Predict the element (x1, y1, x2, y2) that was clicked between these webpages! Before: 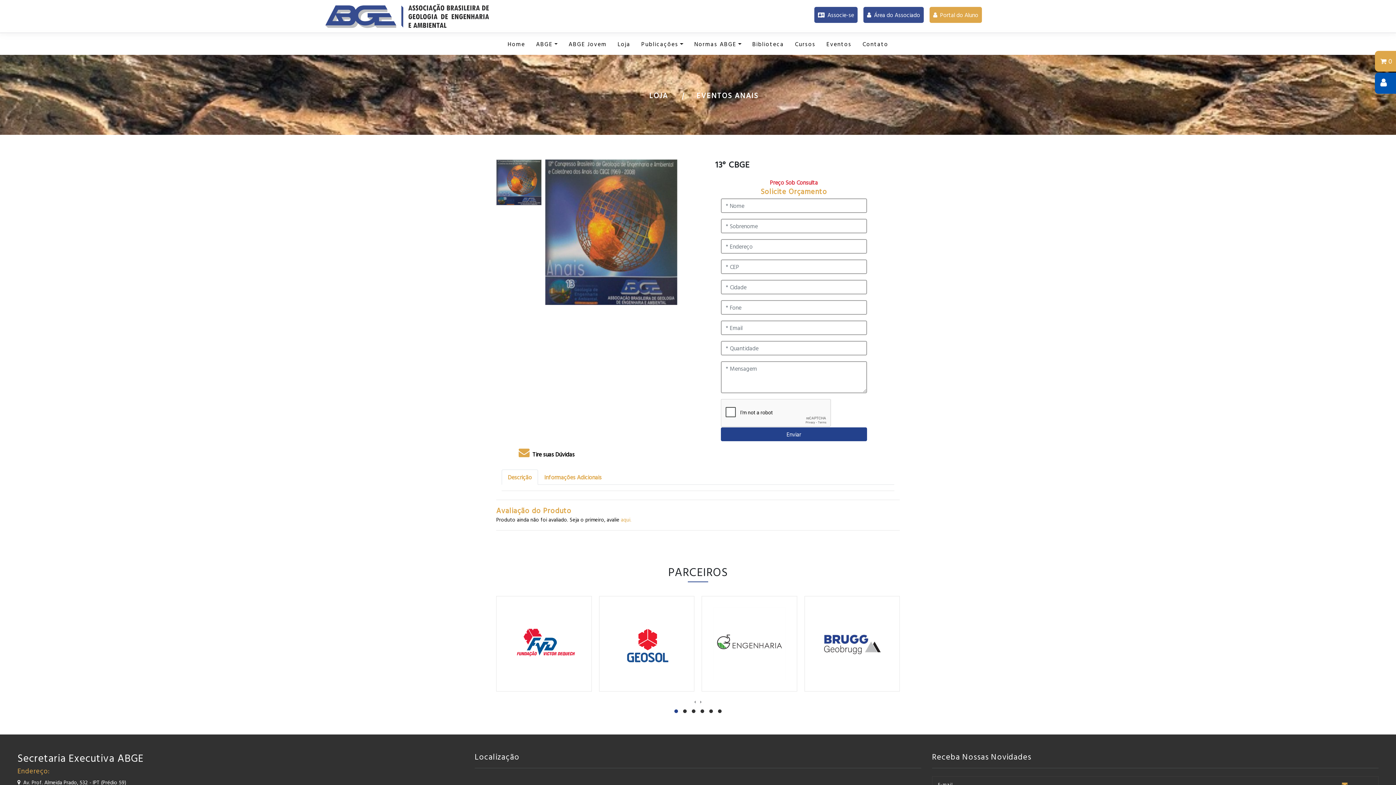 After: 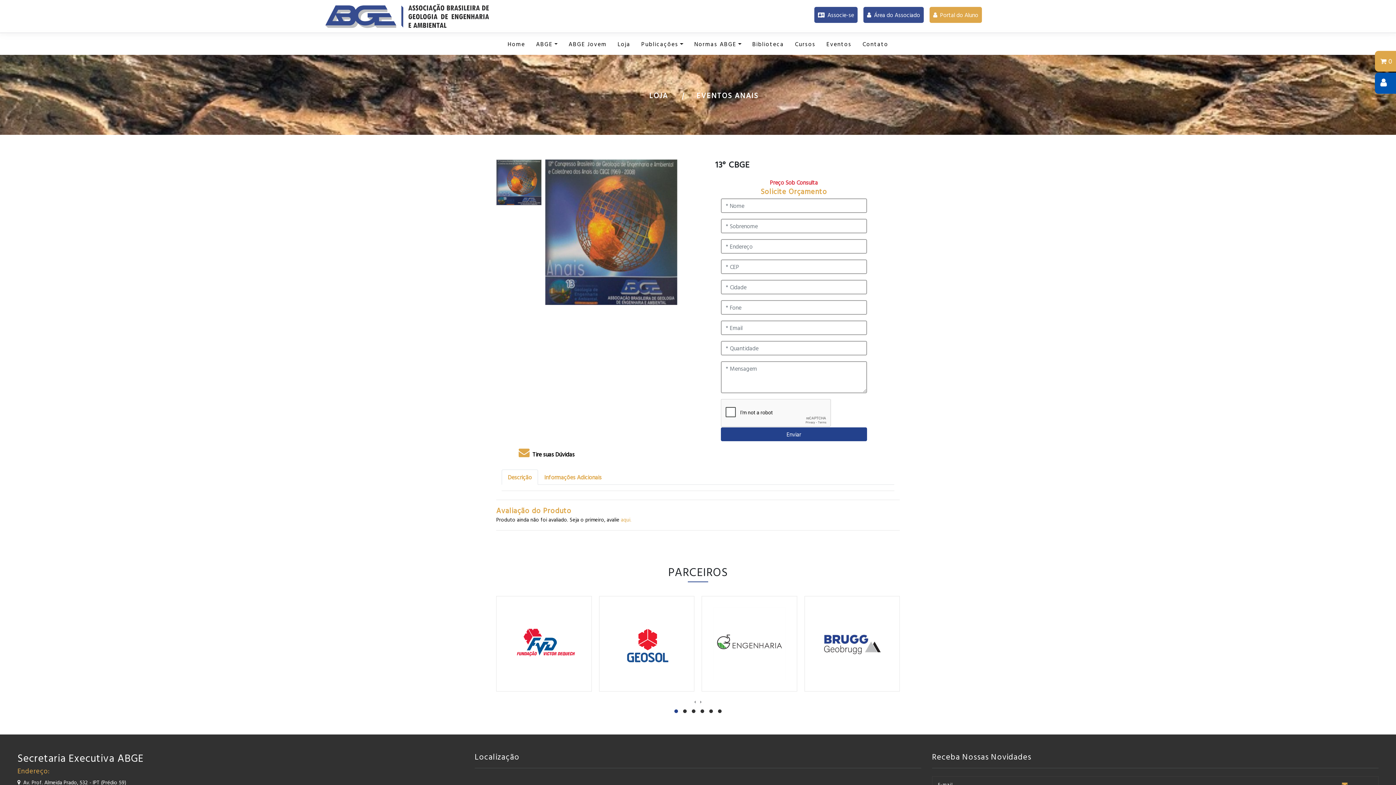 Action: bbox: (501, 469, 538, 485) label: Descrição